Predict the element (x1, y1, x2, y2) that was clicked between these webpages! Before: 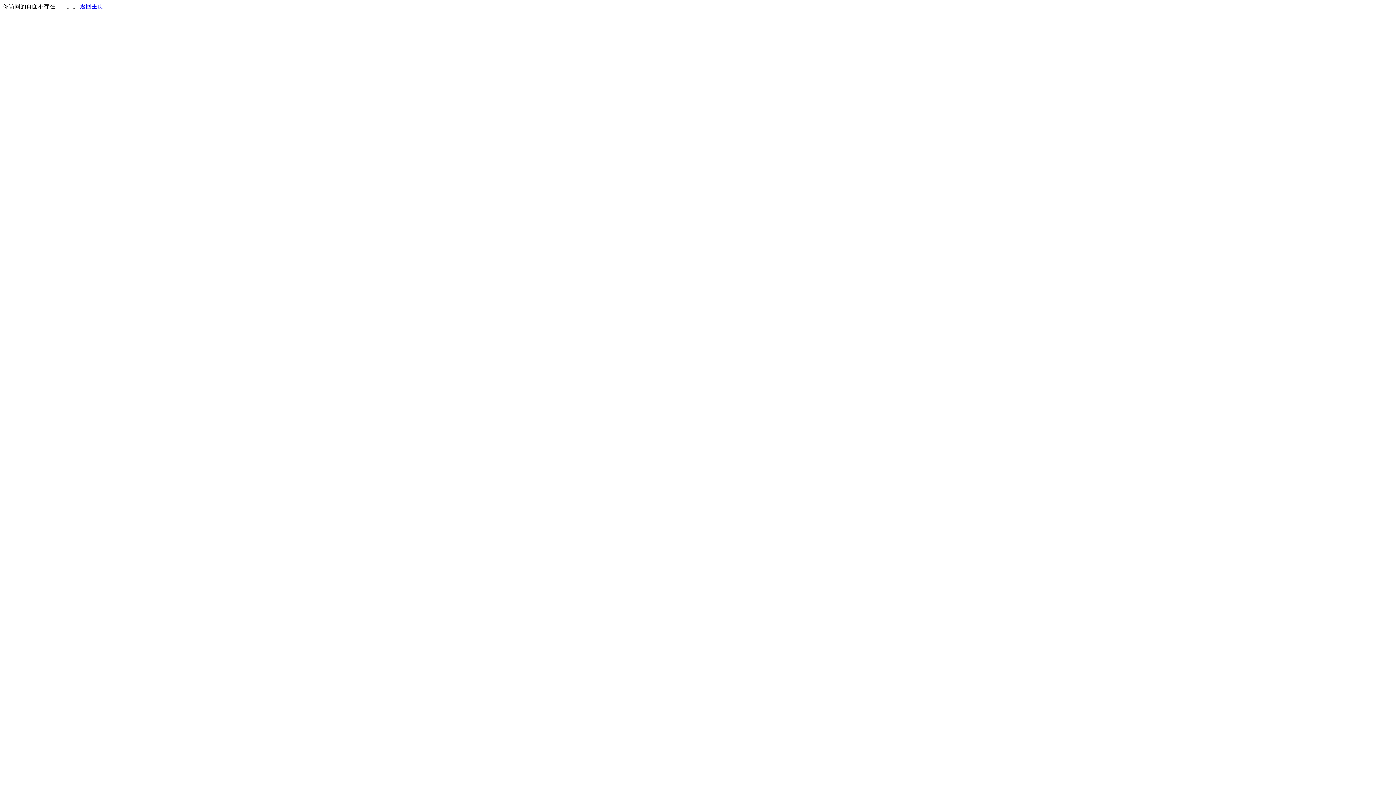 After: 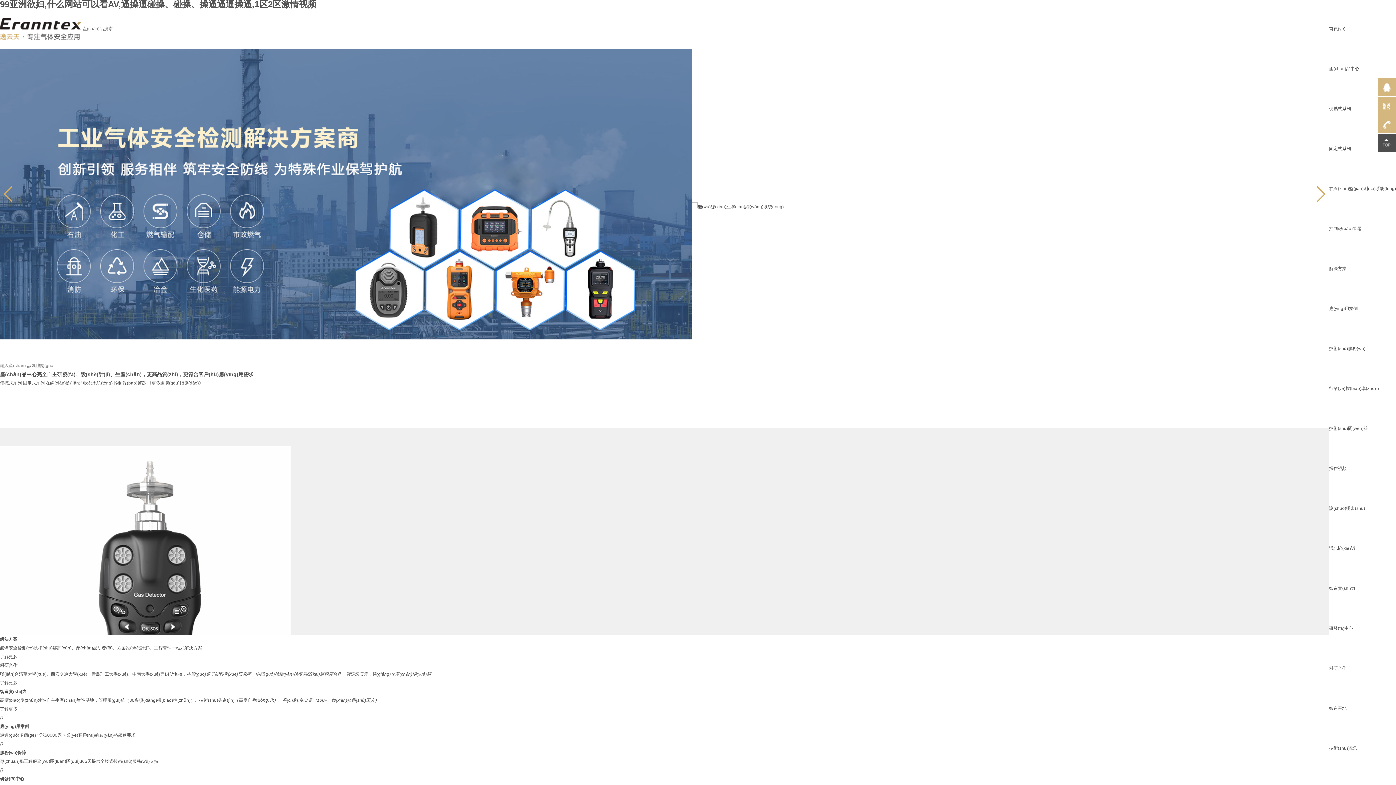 Action: bbox: (80, 3, 103, 9) label: 返回主页